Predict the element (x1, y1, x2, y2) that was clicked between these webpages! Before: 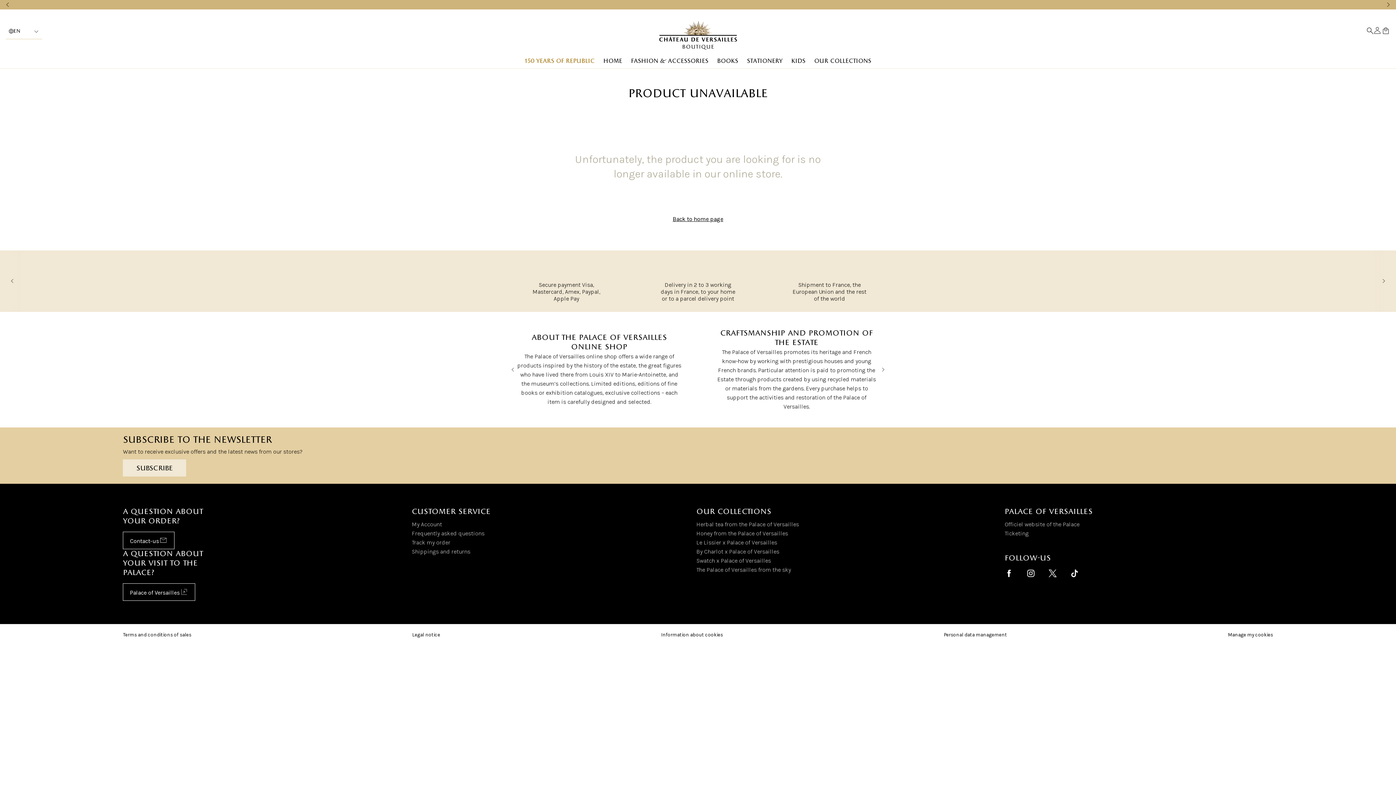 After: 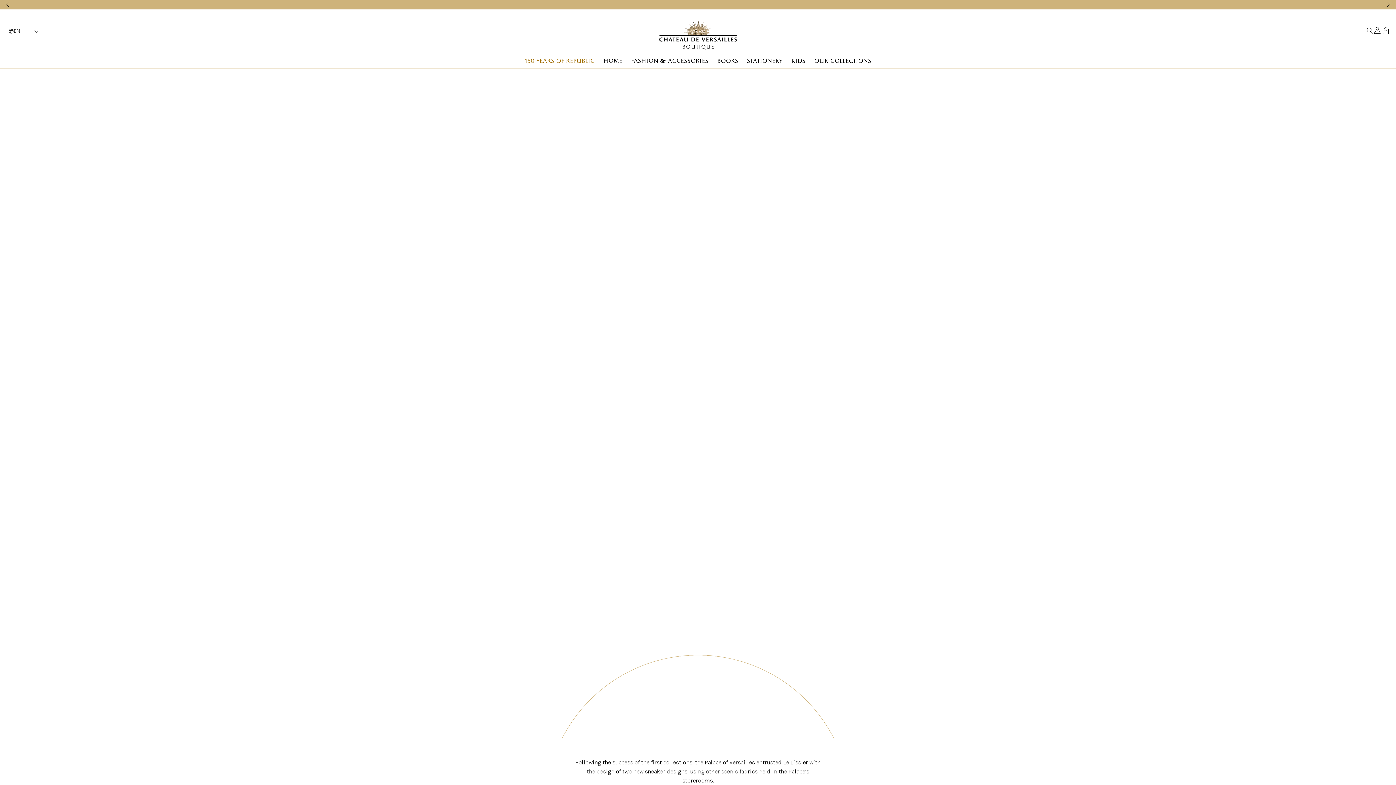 Action: bbox: (696, 539, 777, 546) label: Le Lissier x Palace of Versailles